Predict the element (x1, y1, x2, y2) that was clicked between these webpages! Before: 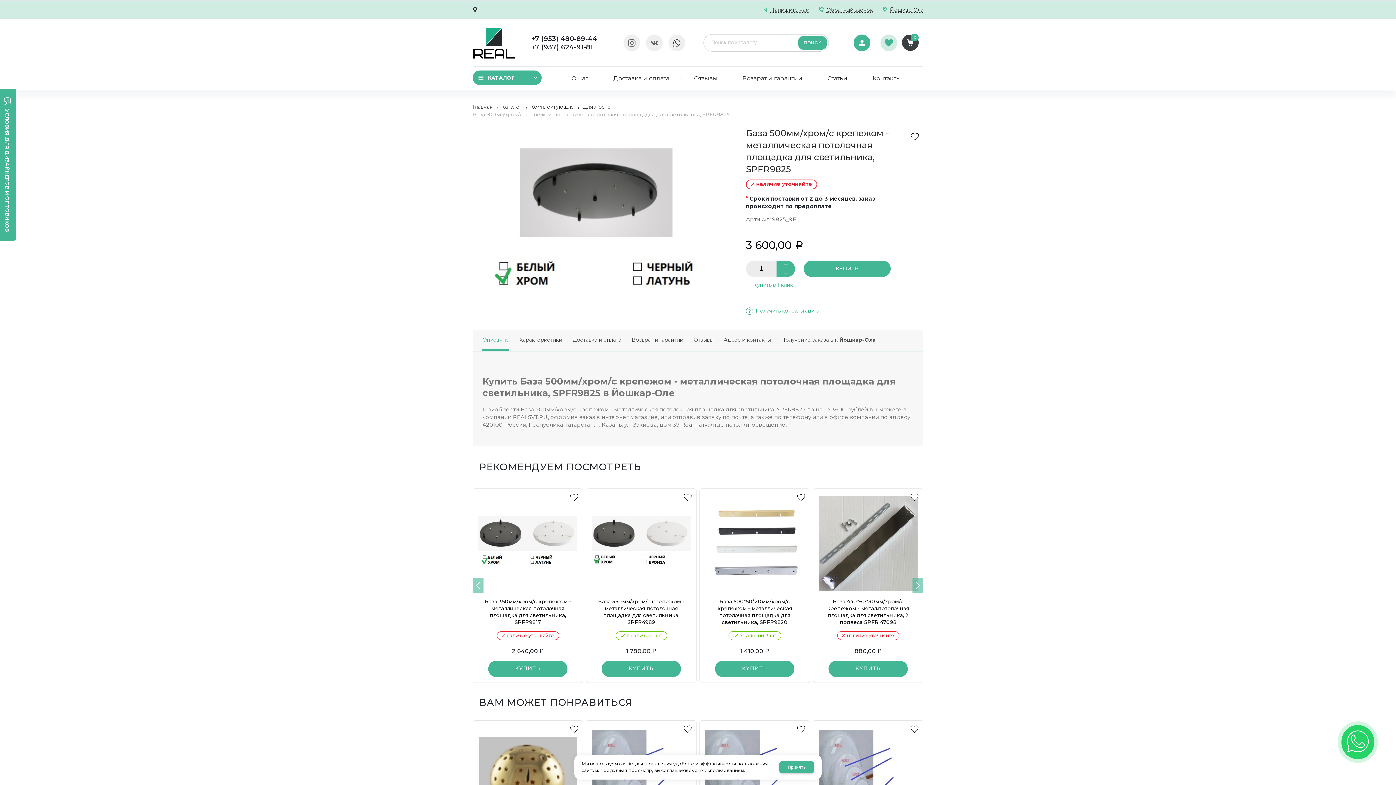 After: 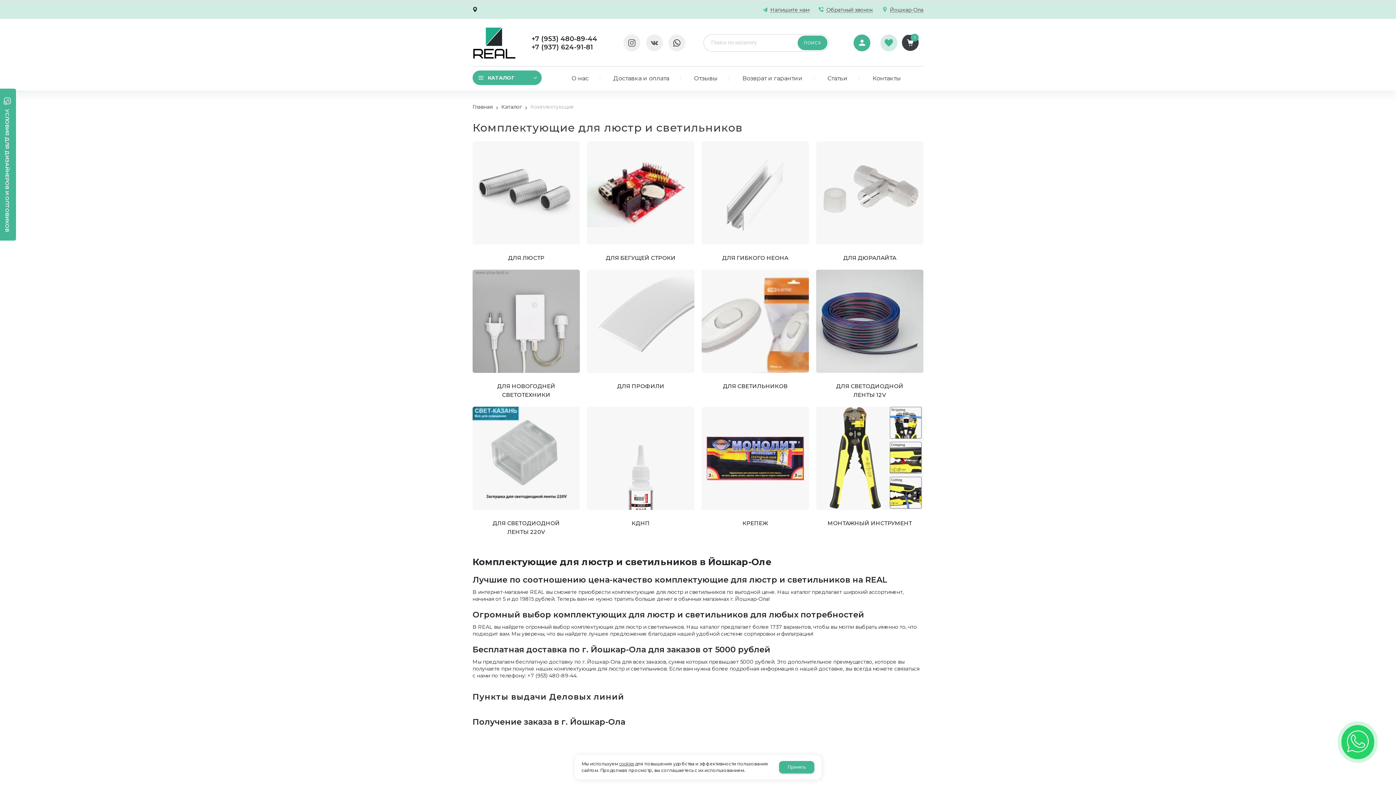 Action: bbox: (530, 103, 574, 110) label: Комплектующие